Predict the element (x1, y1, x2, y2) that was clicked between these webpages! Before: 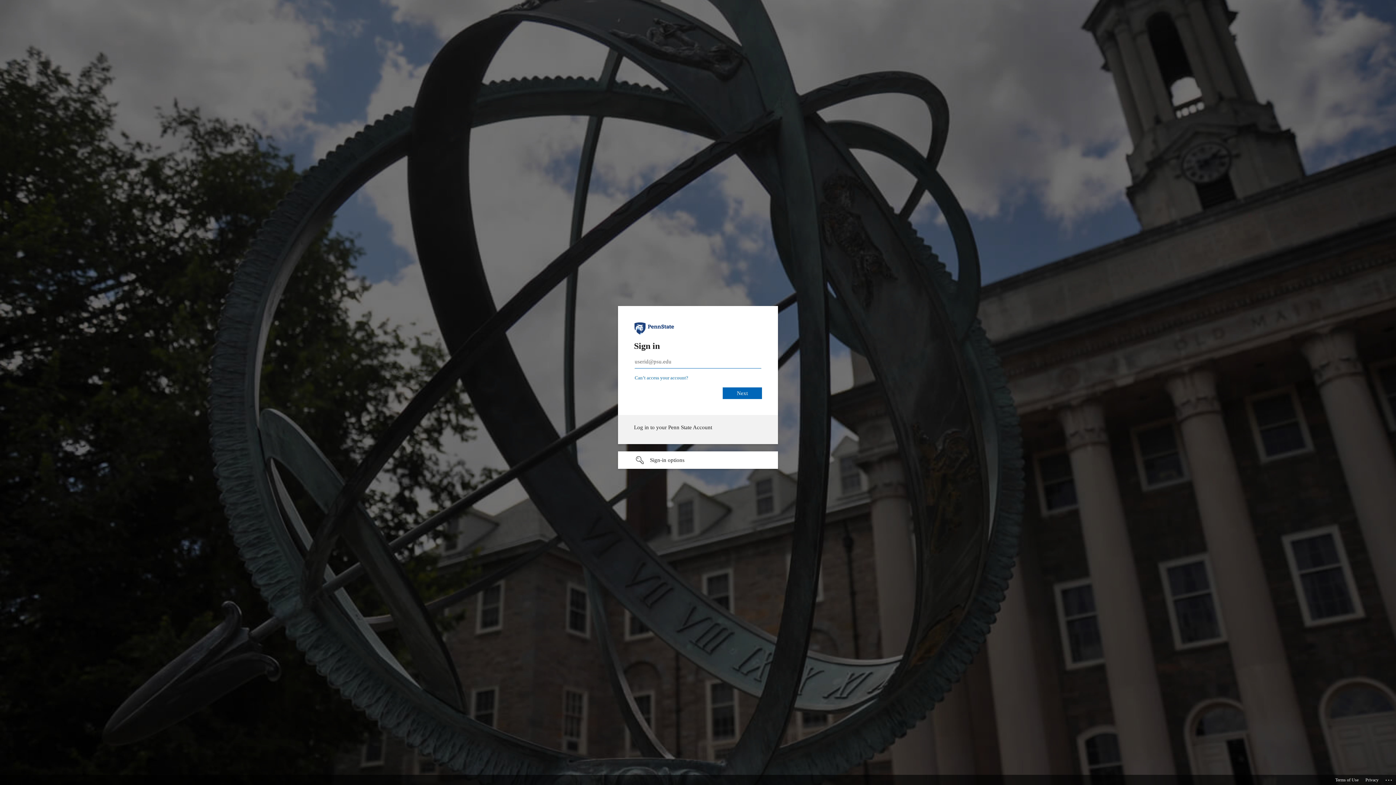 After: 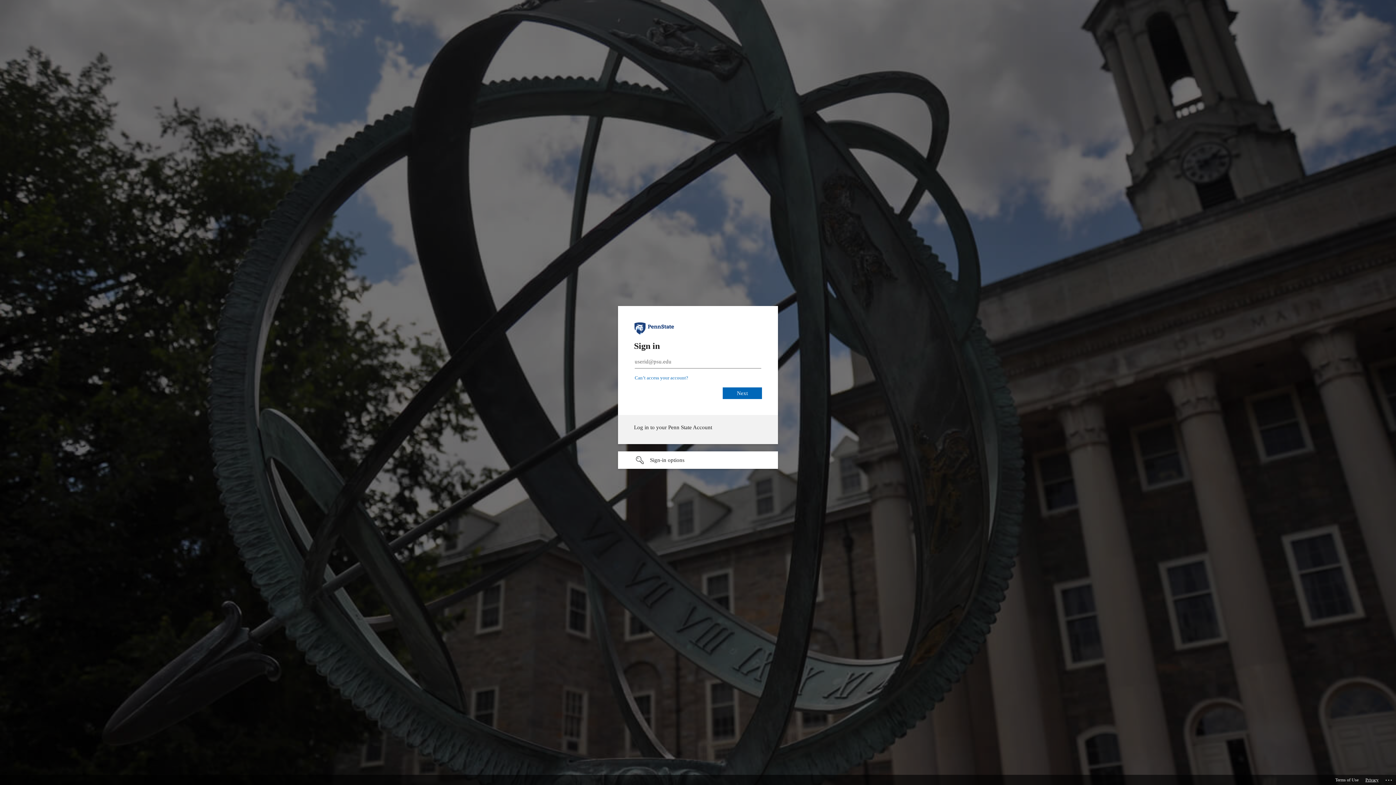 Action: bbox: (1365, 775, 1378, 785) label: Privacy